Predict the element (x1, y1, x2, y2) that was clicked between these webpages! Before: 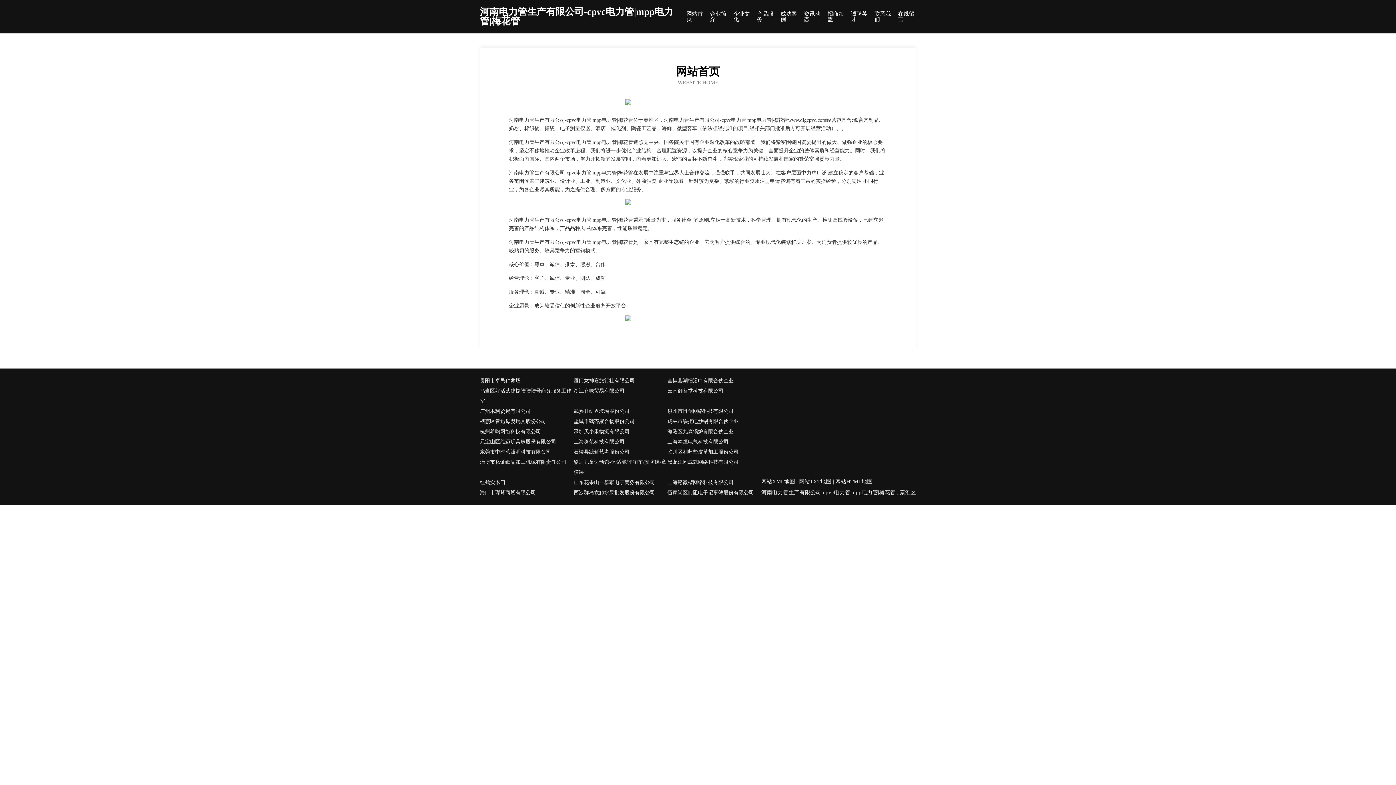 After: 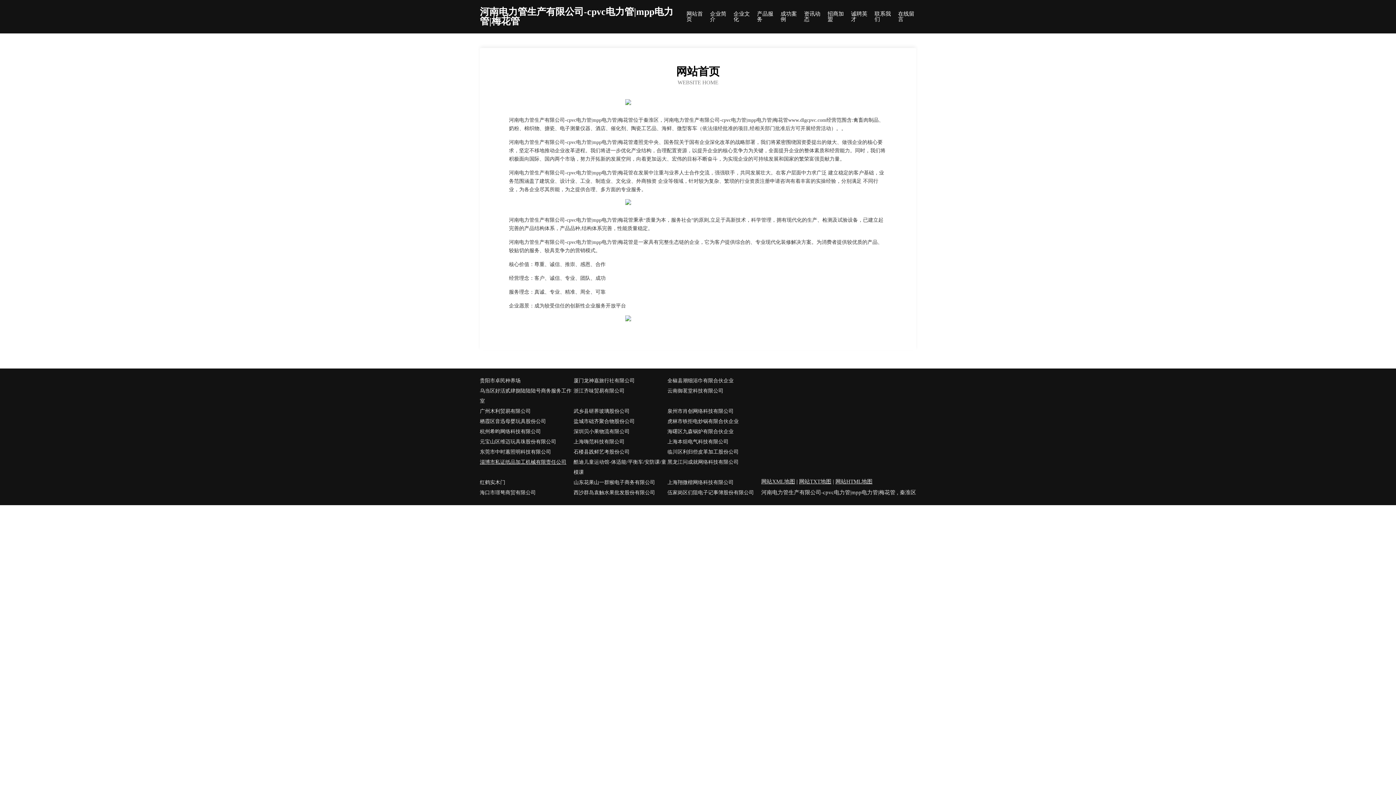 Action: label: 淄博市私证纸品加工机械有限责任公司 bbox: (480, 457, 573, 477)